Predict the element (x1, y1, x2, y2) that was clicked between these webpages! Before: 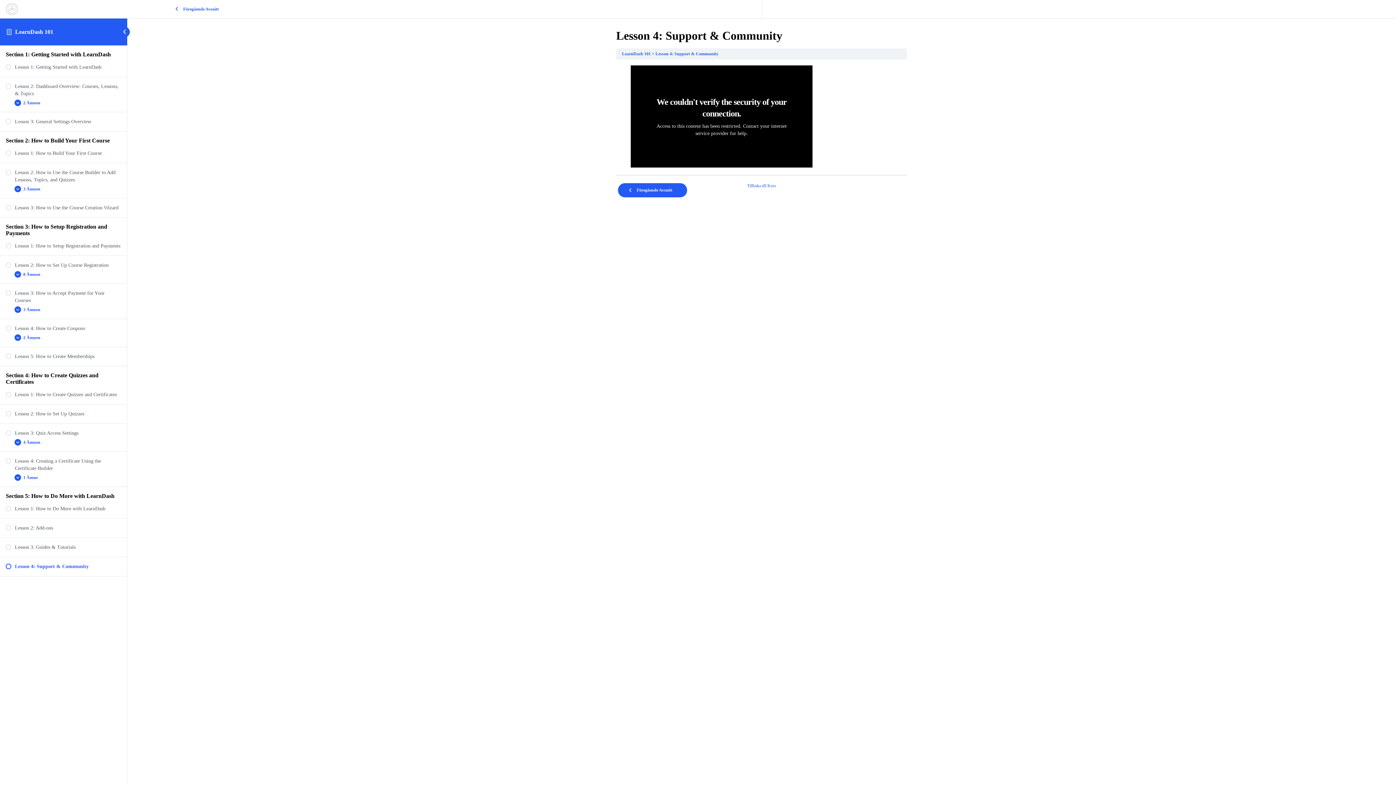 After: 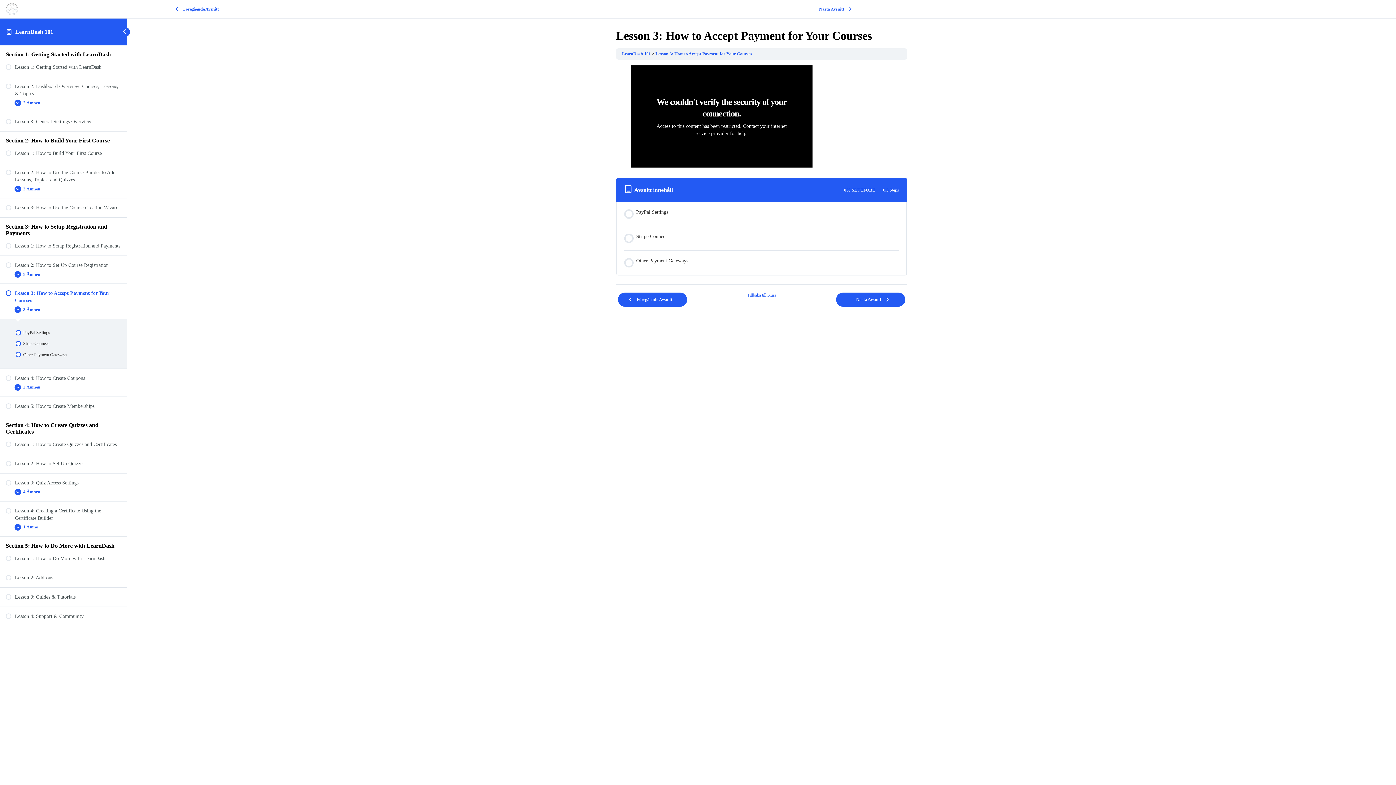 Action: label: Lesson 3: How to Accept Payment for Your Courses bbox: (5, 289, 121, 304)